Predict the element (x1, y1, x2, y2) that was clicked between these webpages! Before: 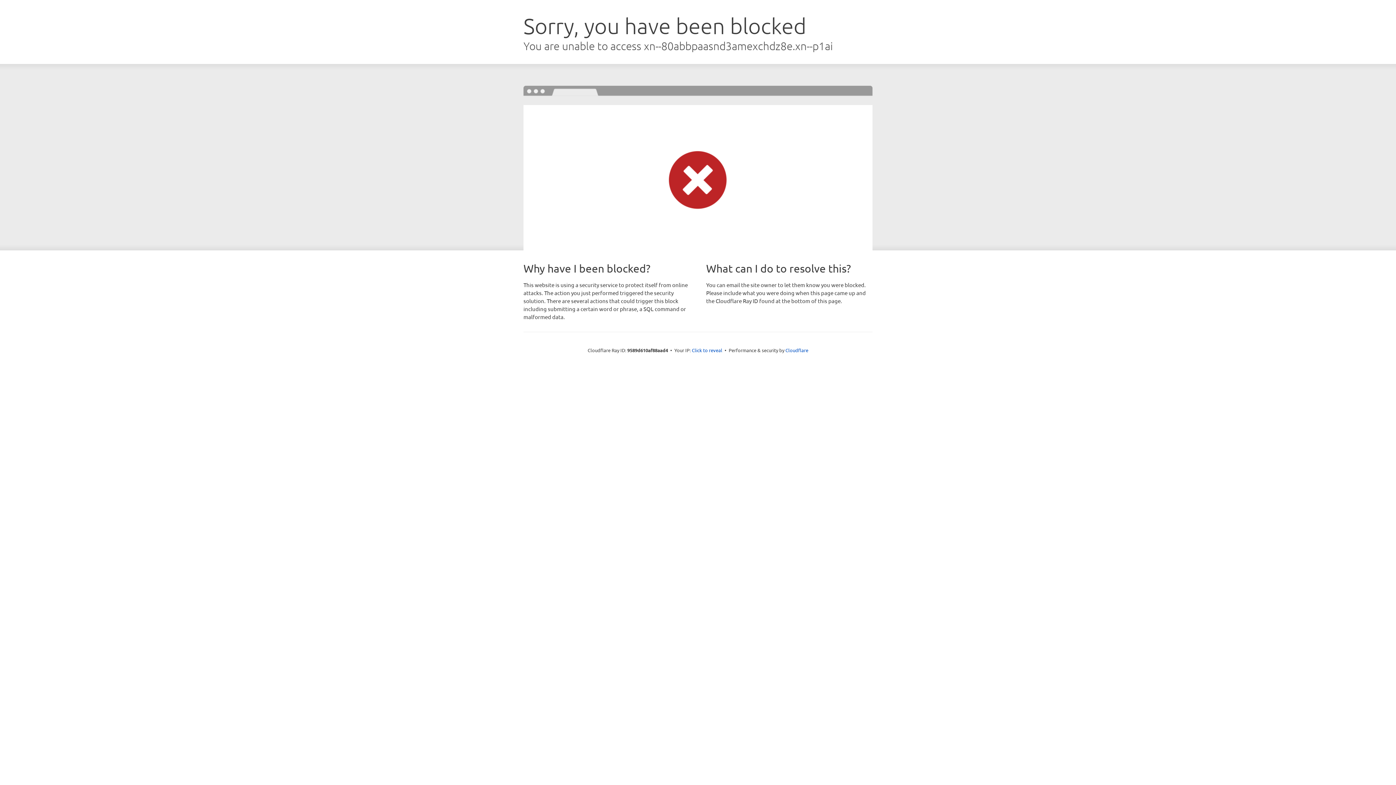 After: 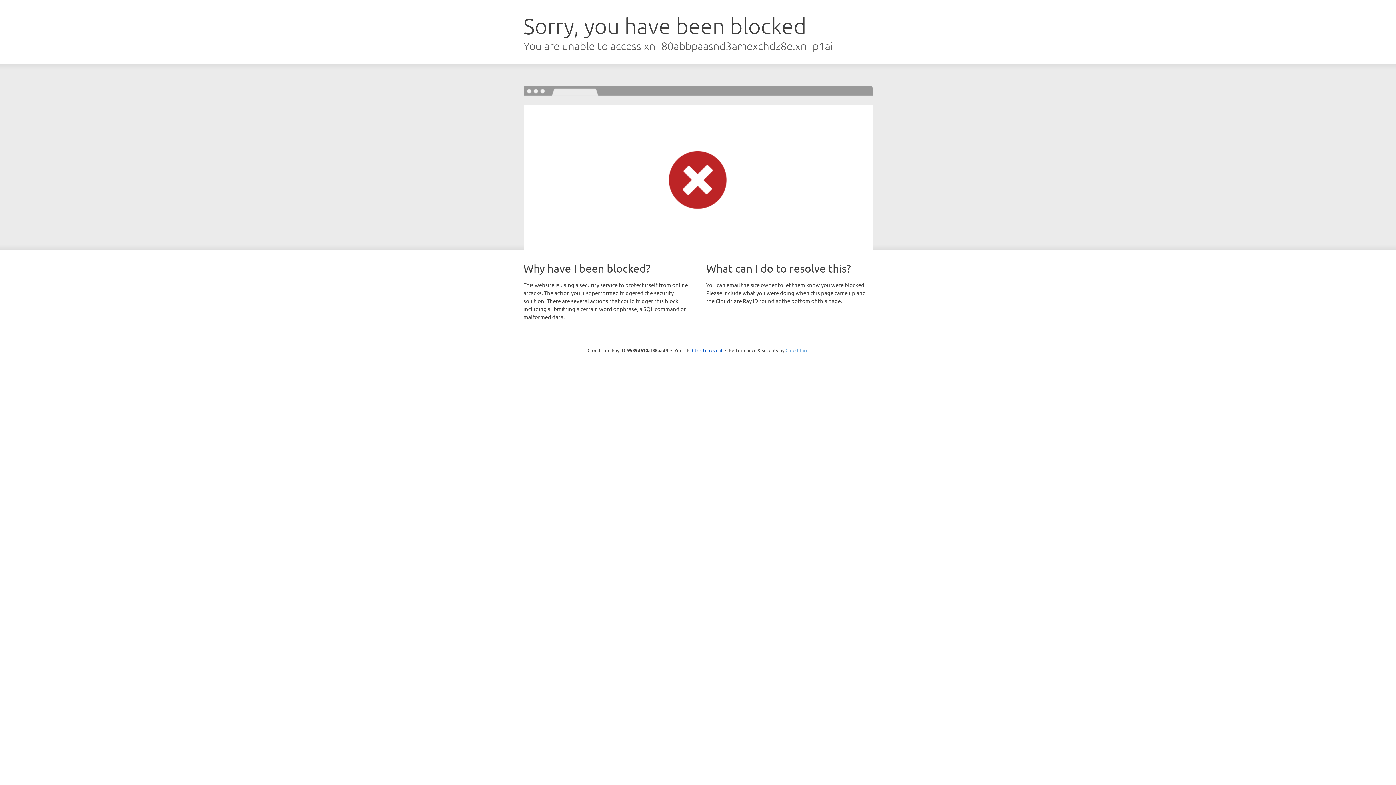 Action: bbox: (785, 347, 808, 353) label: Cloudflare